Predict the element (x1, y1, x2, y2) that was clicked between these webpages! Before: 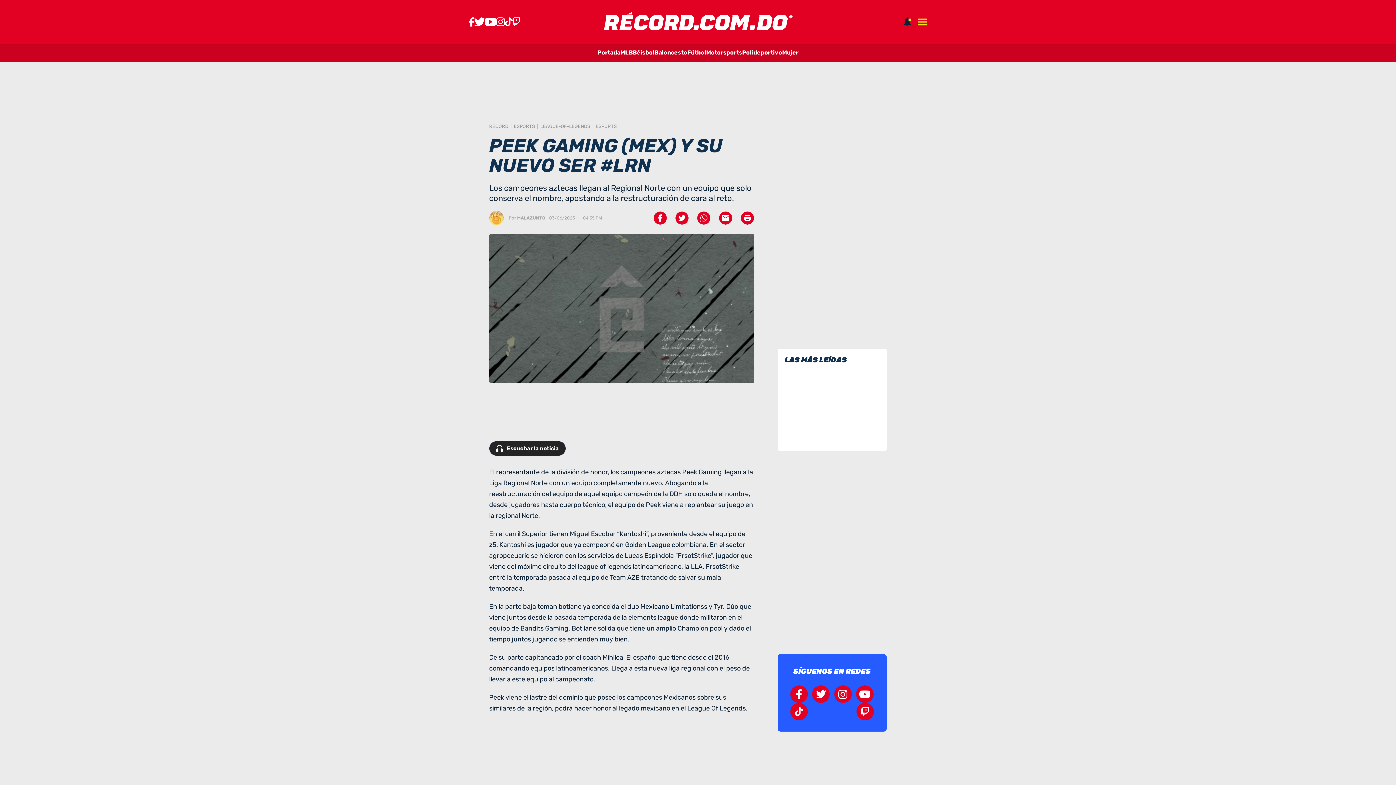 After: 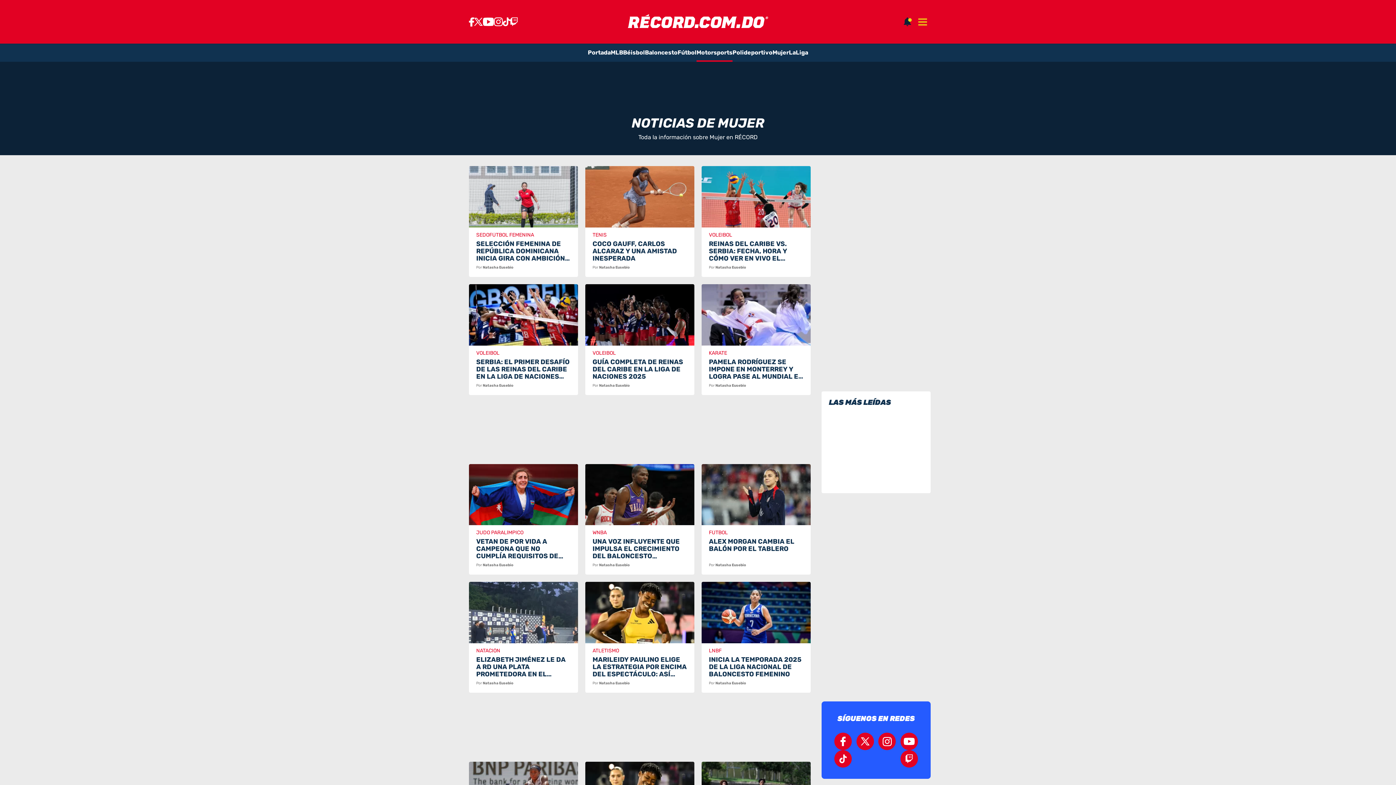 Action: label: Mujer bbox: (782, 43, 798, 61)